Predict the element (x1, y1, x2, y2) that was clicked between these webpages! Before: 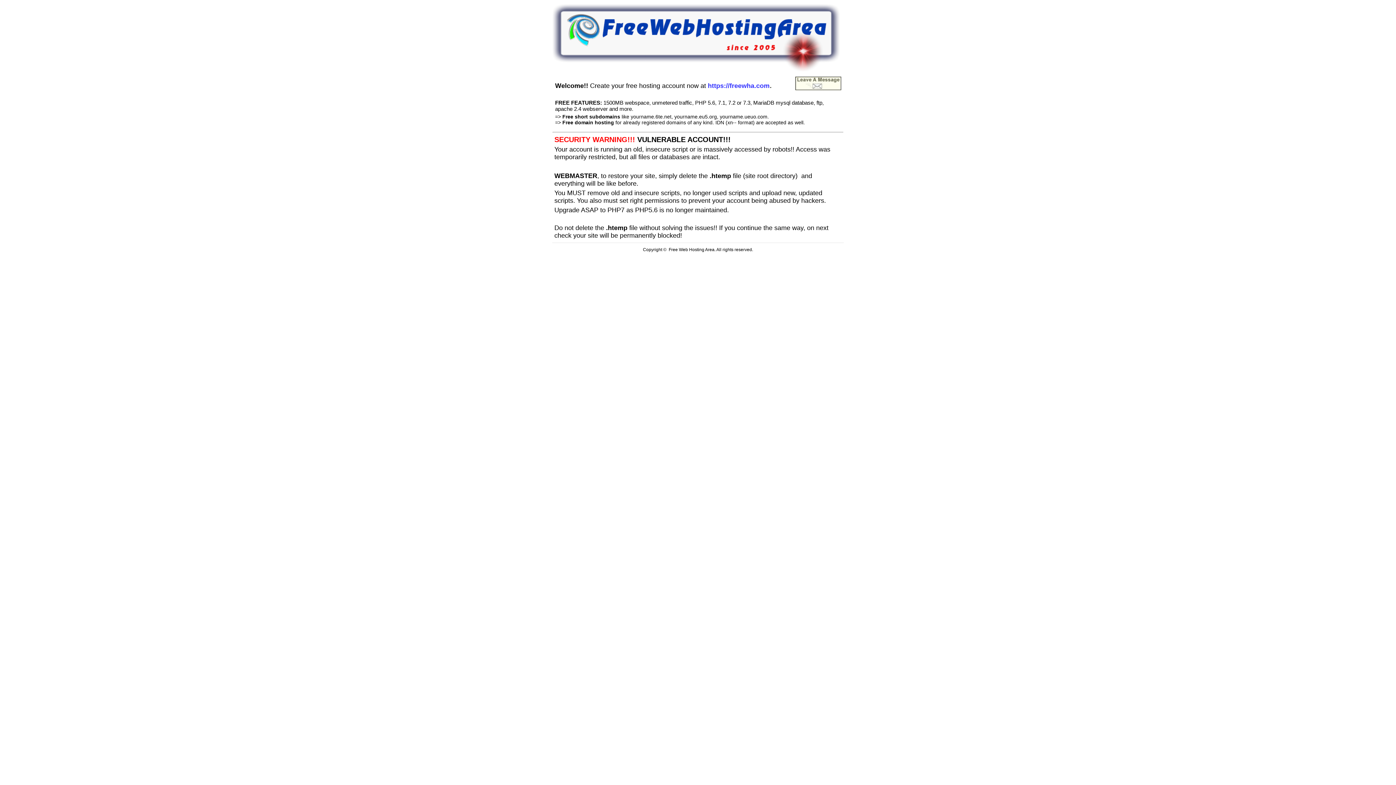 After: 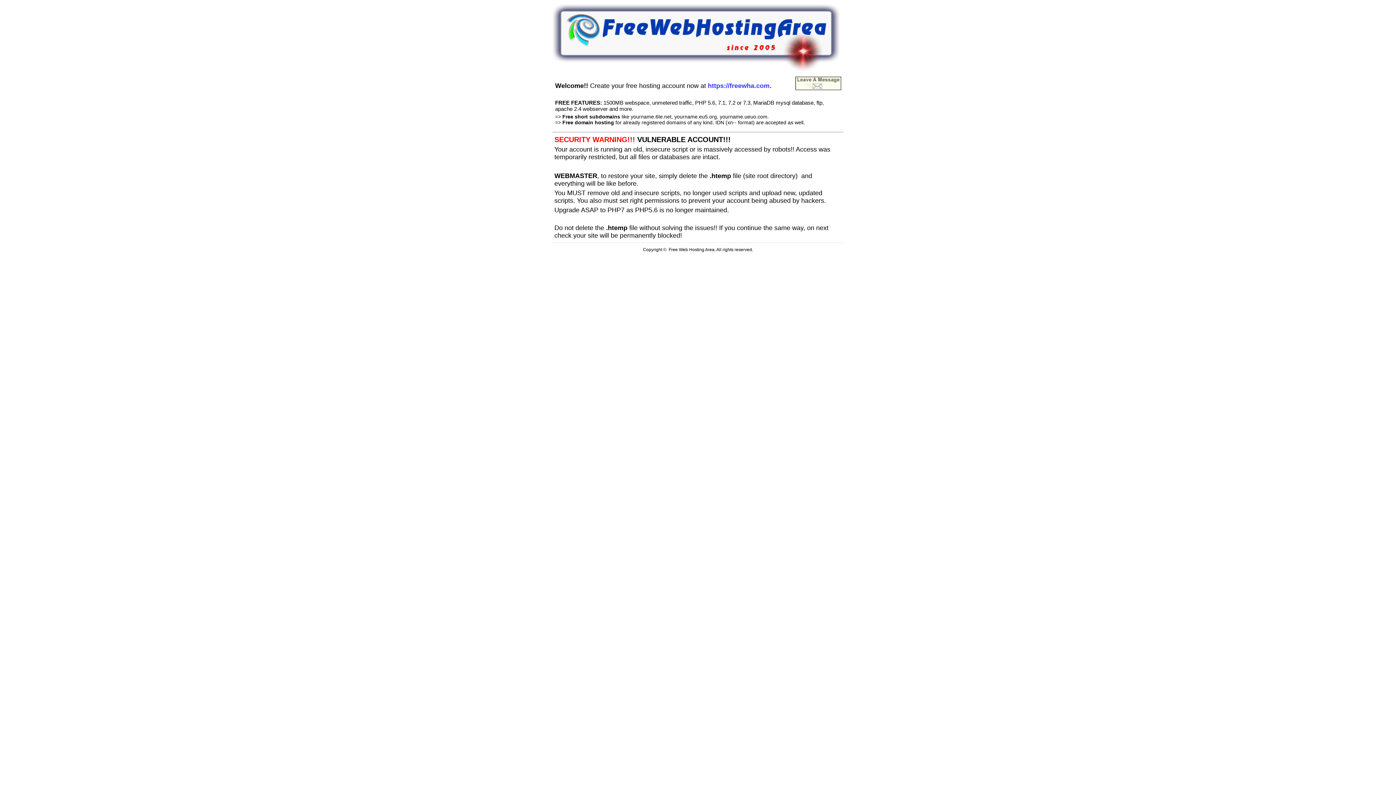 Action: bbox: (552, 66, 840, 72)